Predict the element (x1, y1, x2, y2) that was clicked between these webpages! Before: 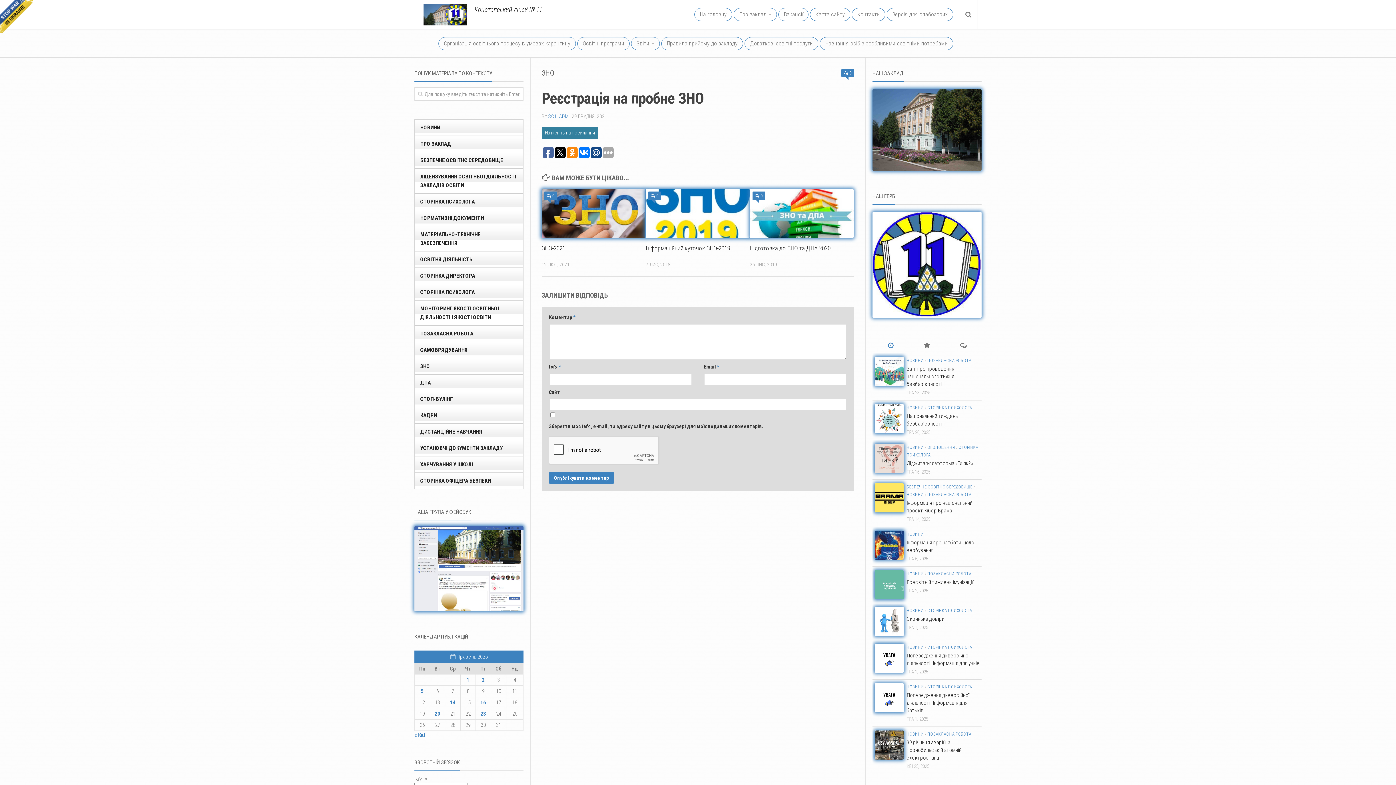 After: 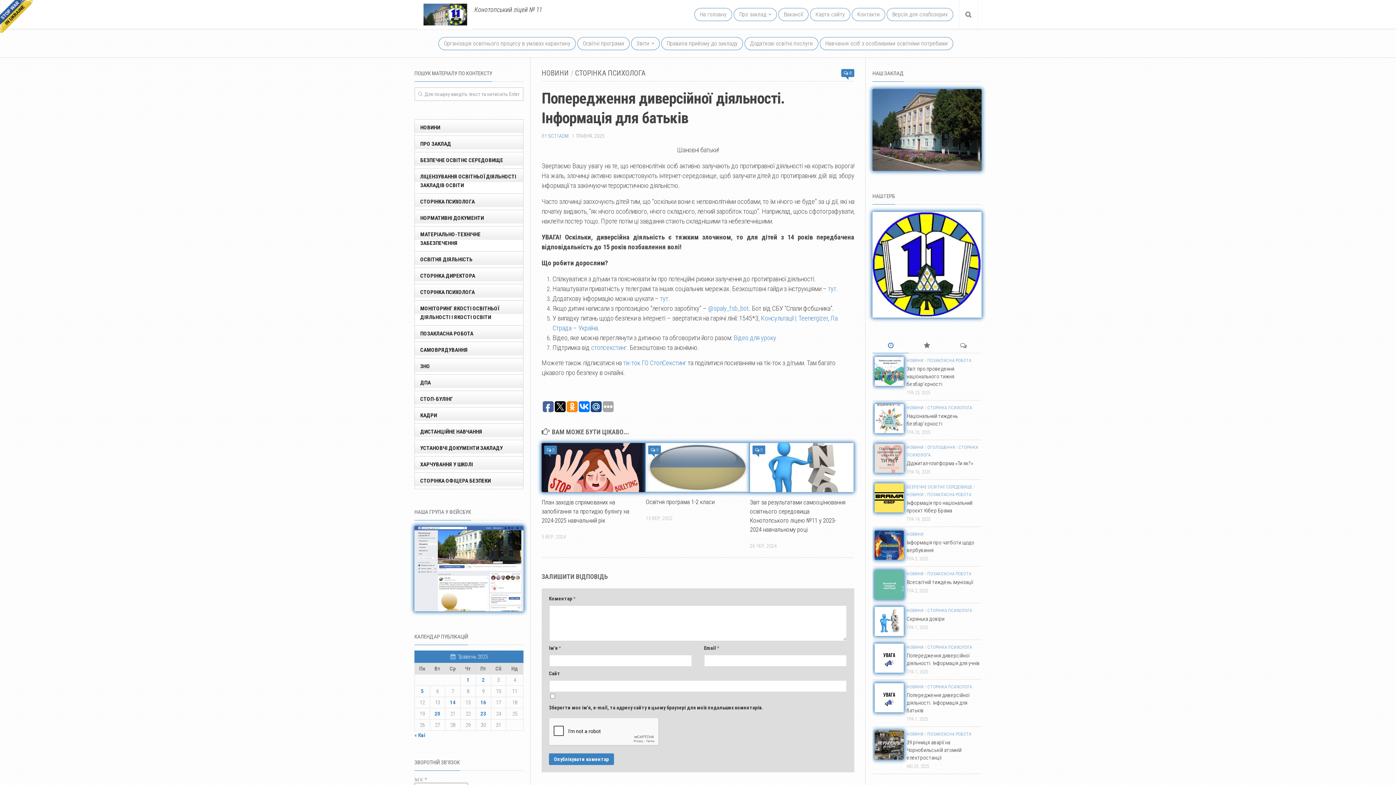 Action: bbox: (872, 683, 901, 712)